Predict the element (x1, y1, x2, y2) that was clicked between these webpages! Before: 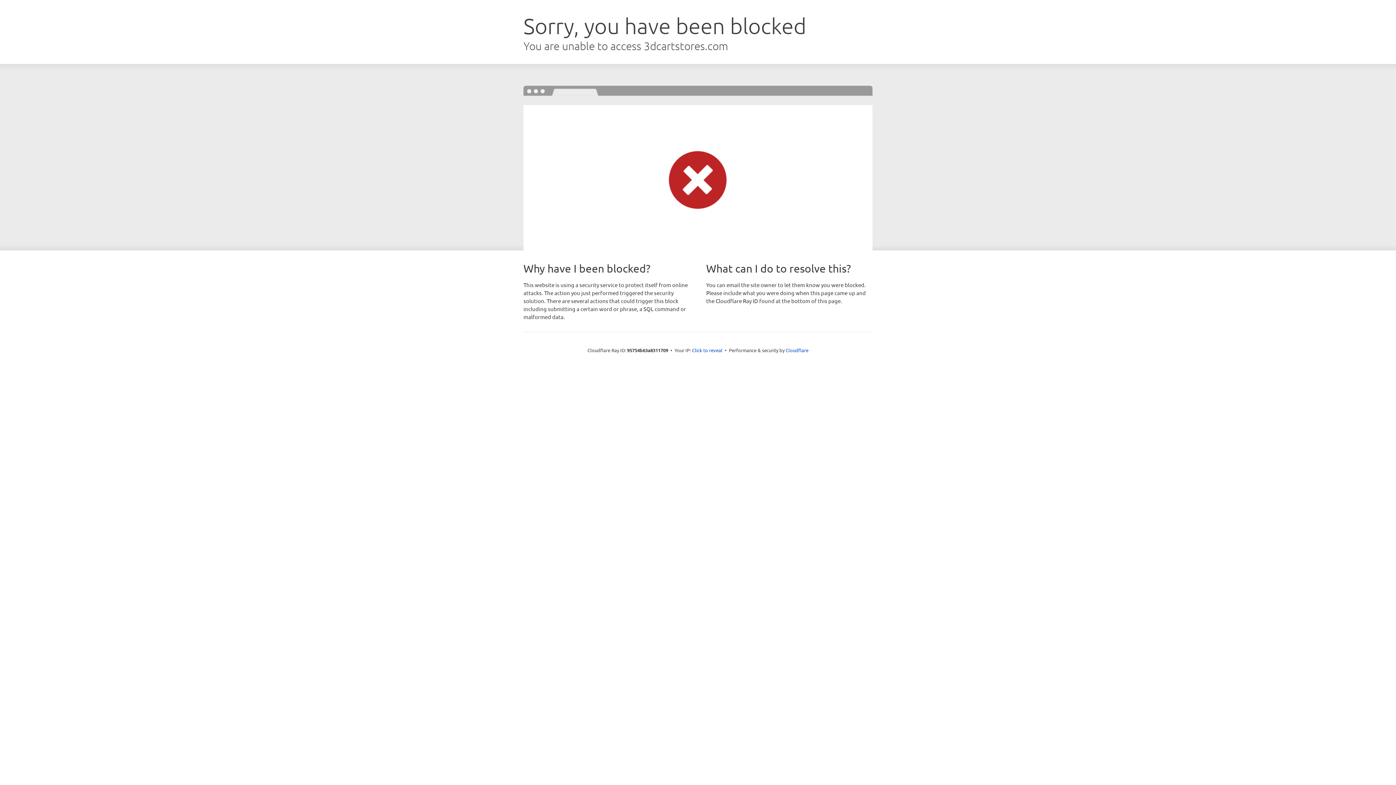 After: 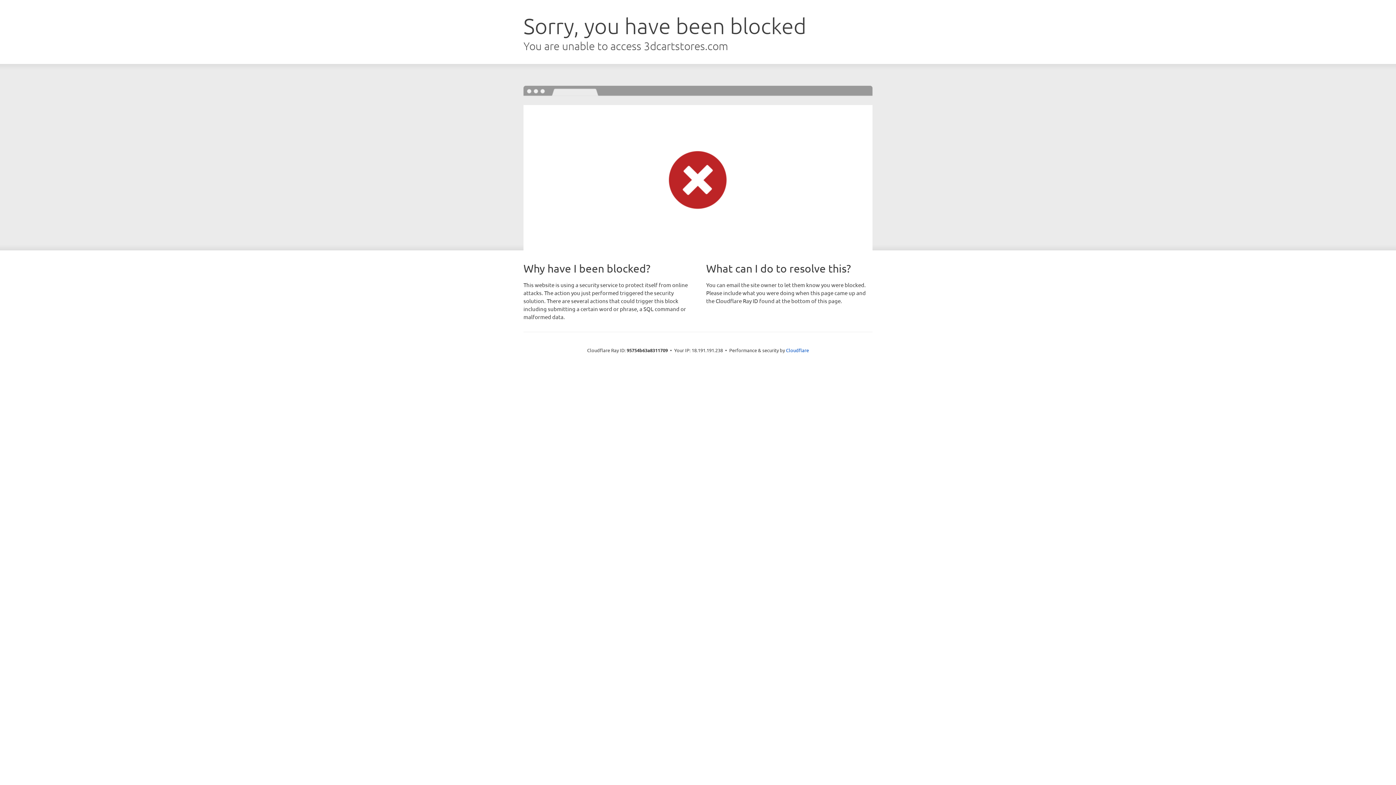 Action: bbox: (692, 346, 722, 353) label: Click to reveal